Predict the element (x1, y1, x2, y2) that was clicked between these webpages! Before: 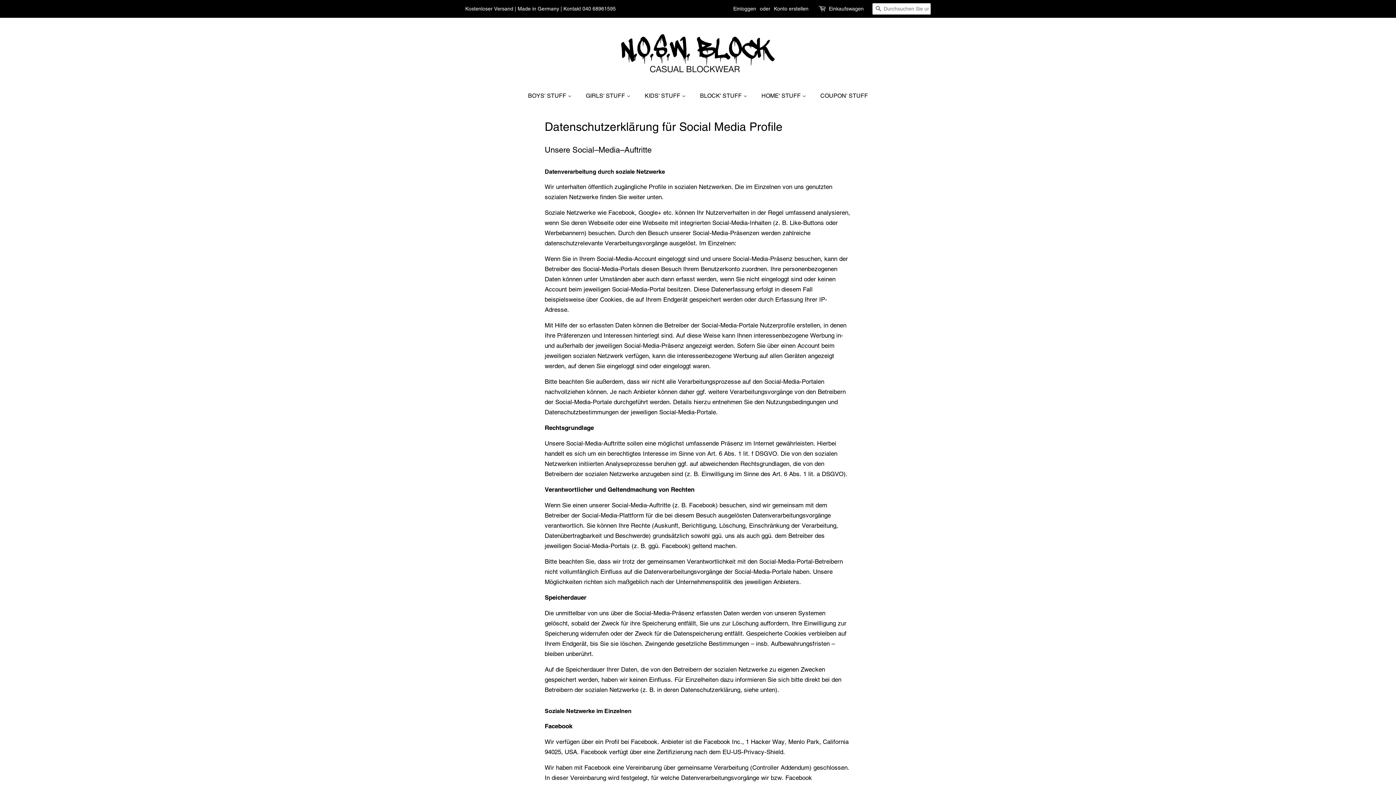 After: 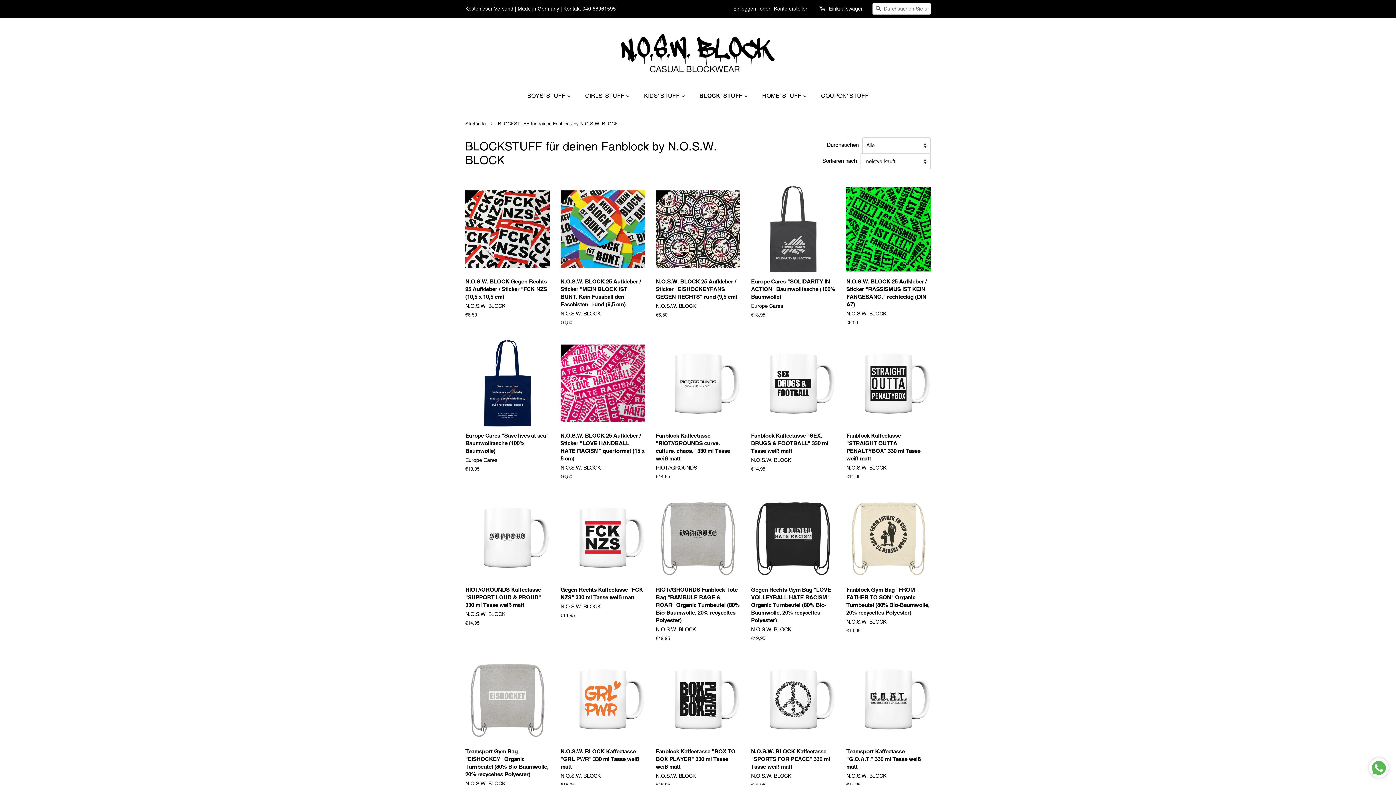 Action: label: BLOCK' STUFF  bbox: (694, 88, 754, 103)